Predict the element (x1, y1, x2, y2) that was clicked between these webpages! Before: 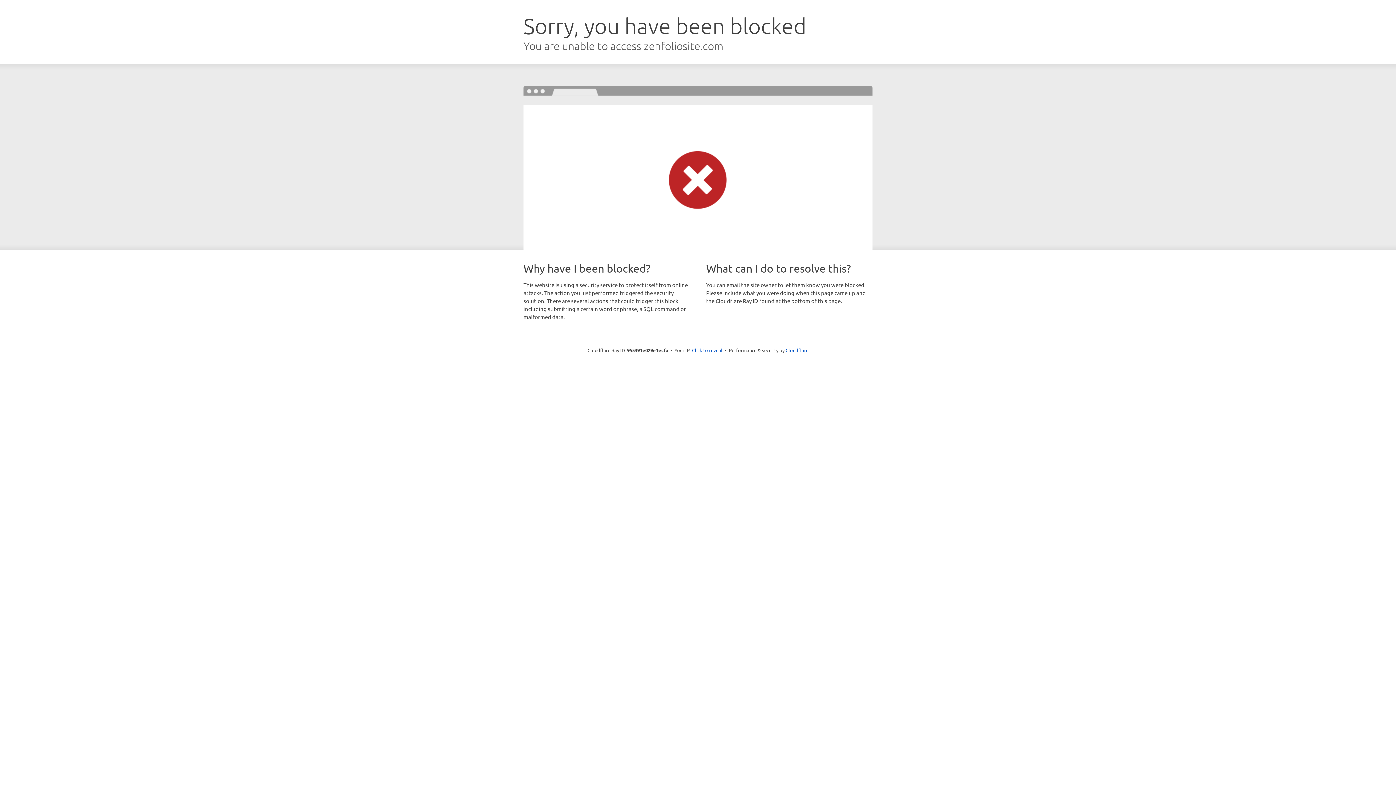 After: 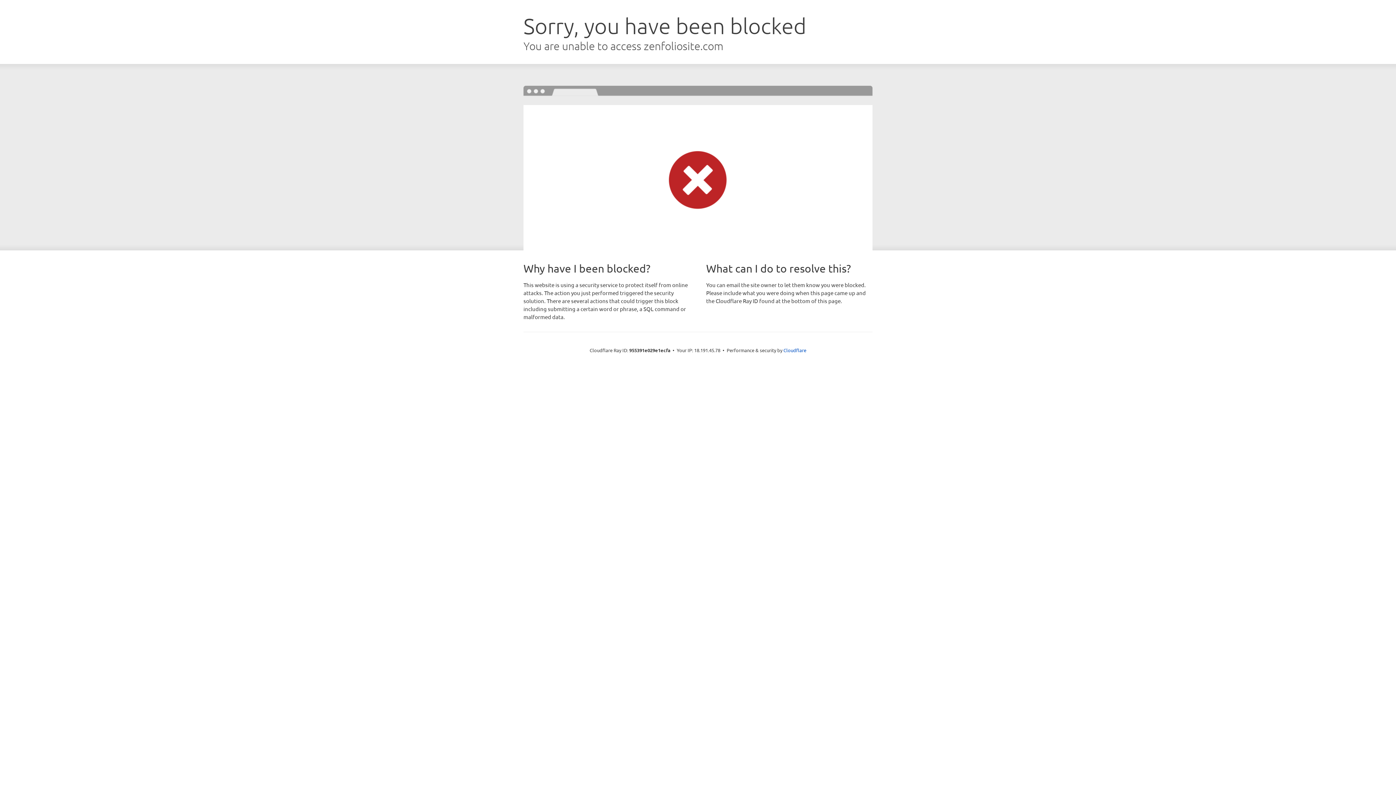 Action: bbox: (692, 346, 722, 353) label: Click to reveal